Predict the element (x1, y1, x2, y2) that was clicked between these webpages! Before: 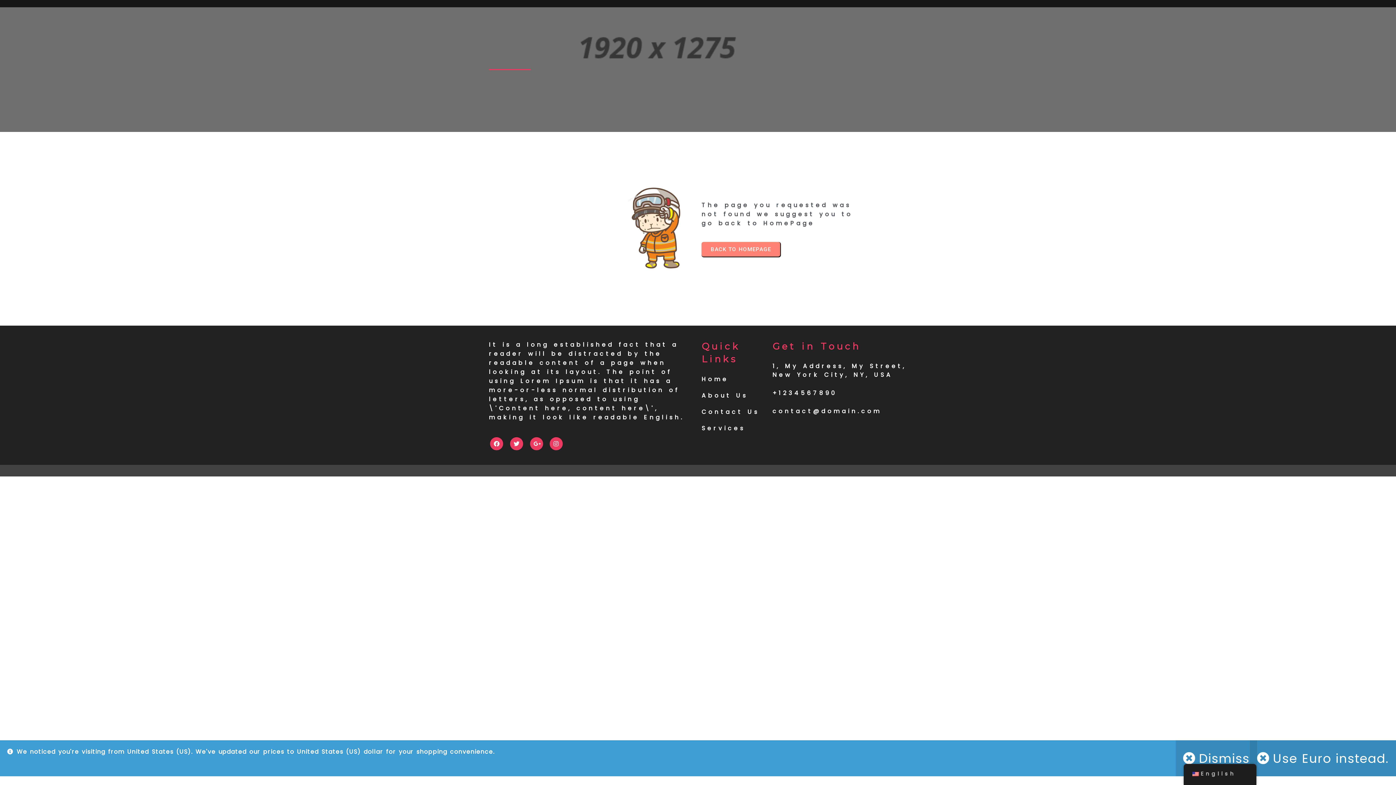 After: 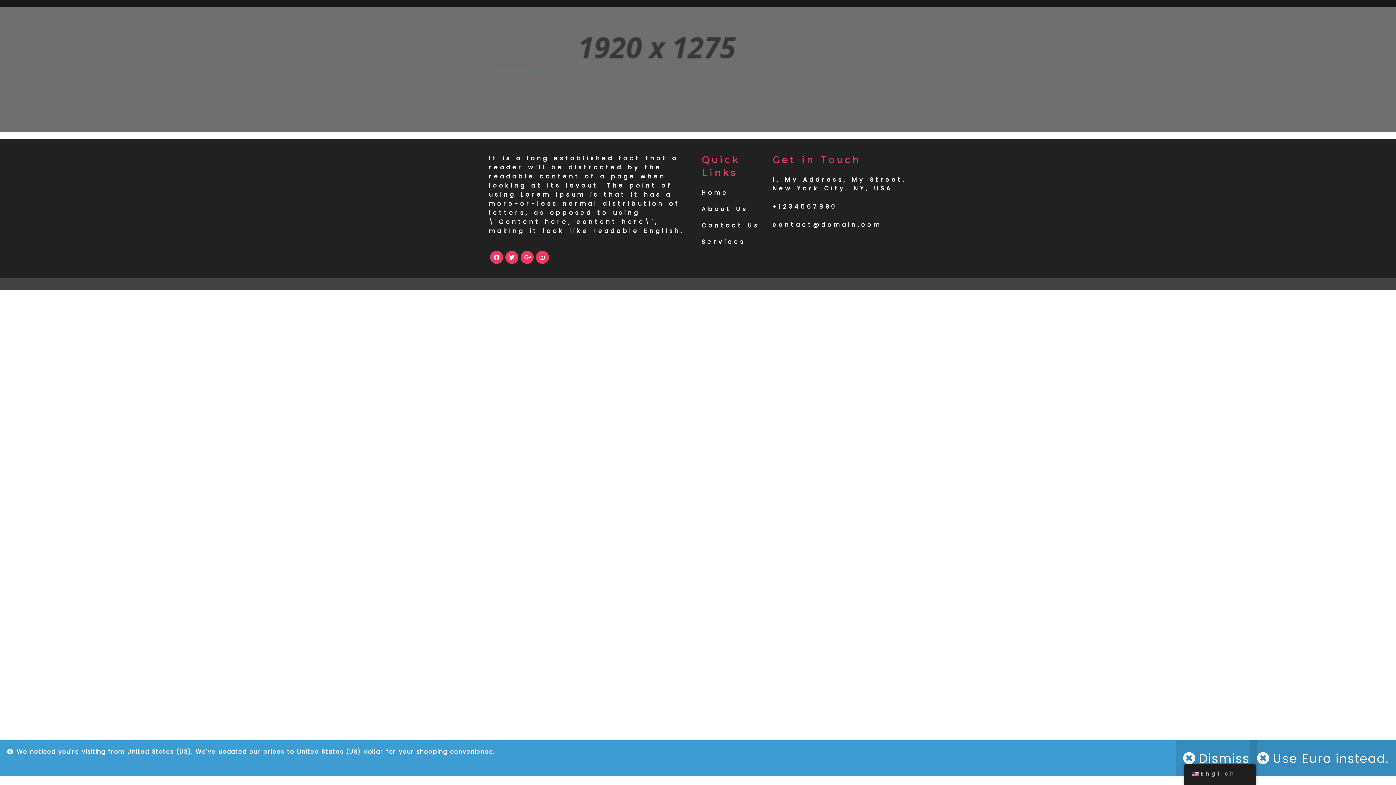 Action: bbox: (701, 242, 780, 256) label: BACK TO HOMEPAGE